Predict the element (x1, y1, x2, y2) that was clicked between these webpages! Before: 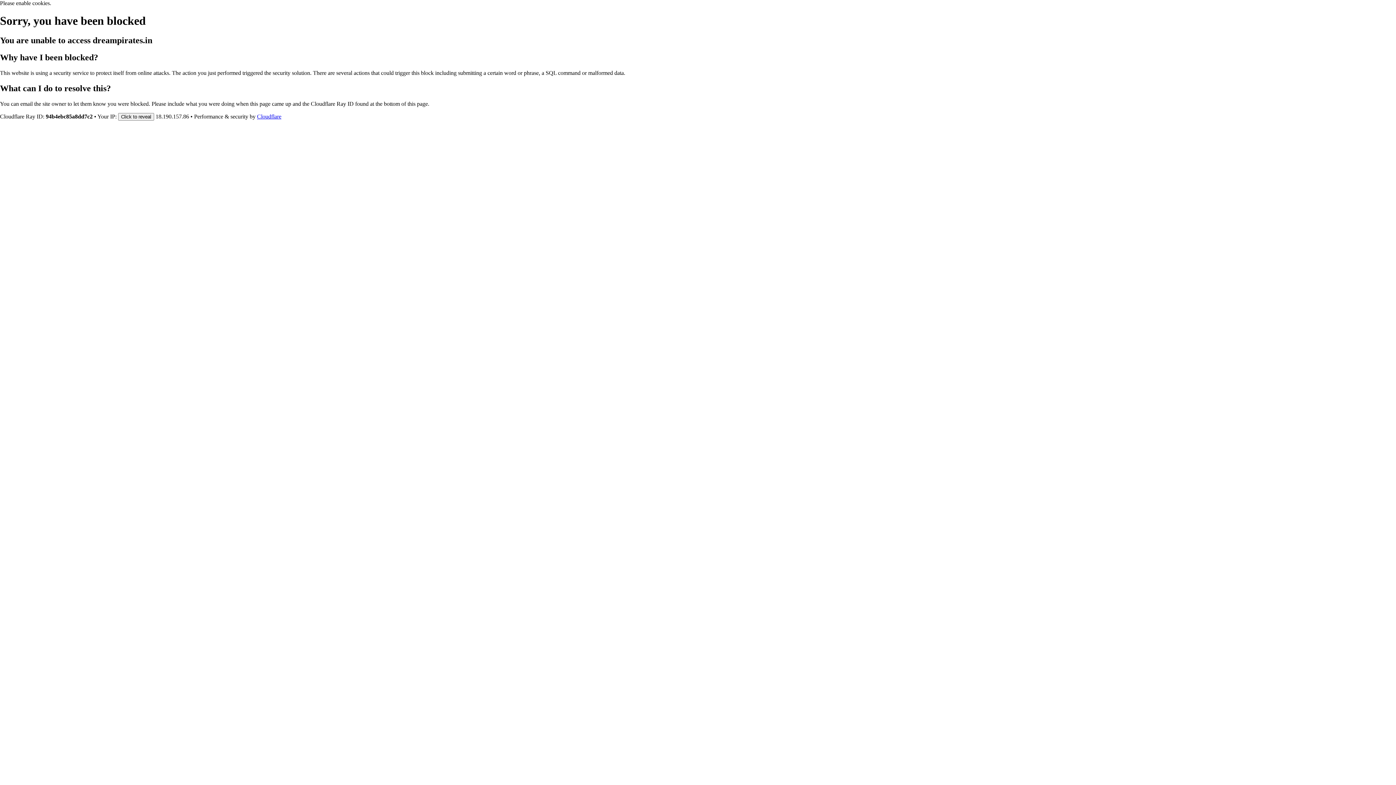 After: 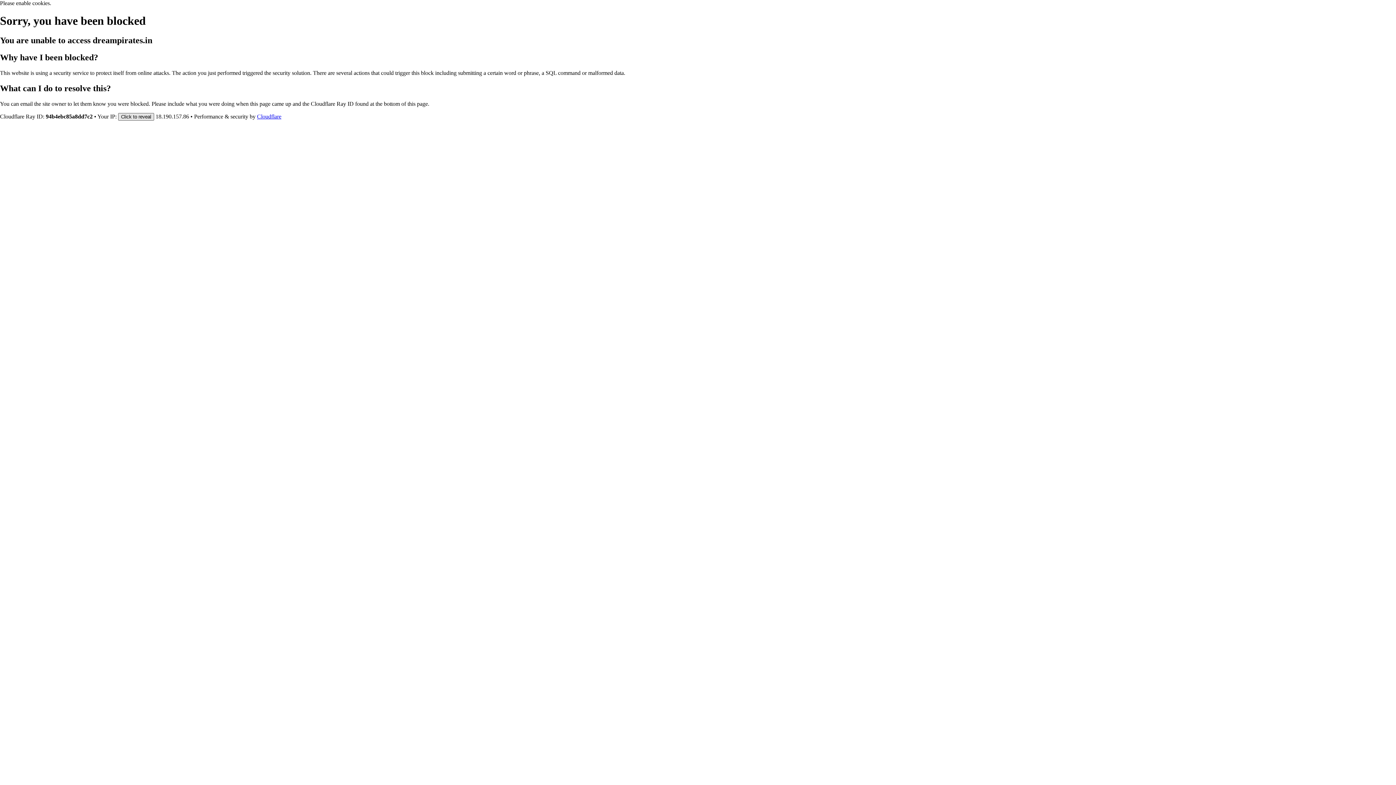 Action: label: Click to reveal bbox: (118, 112, 154, 120)